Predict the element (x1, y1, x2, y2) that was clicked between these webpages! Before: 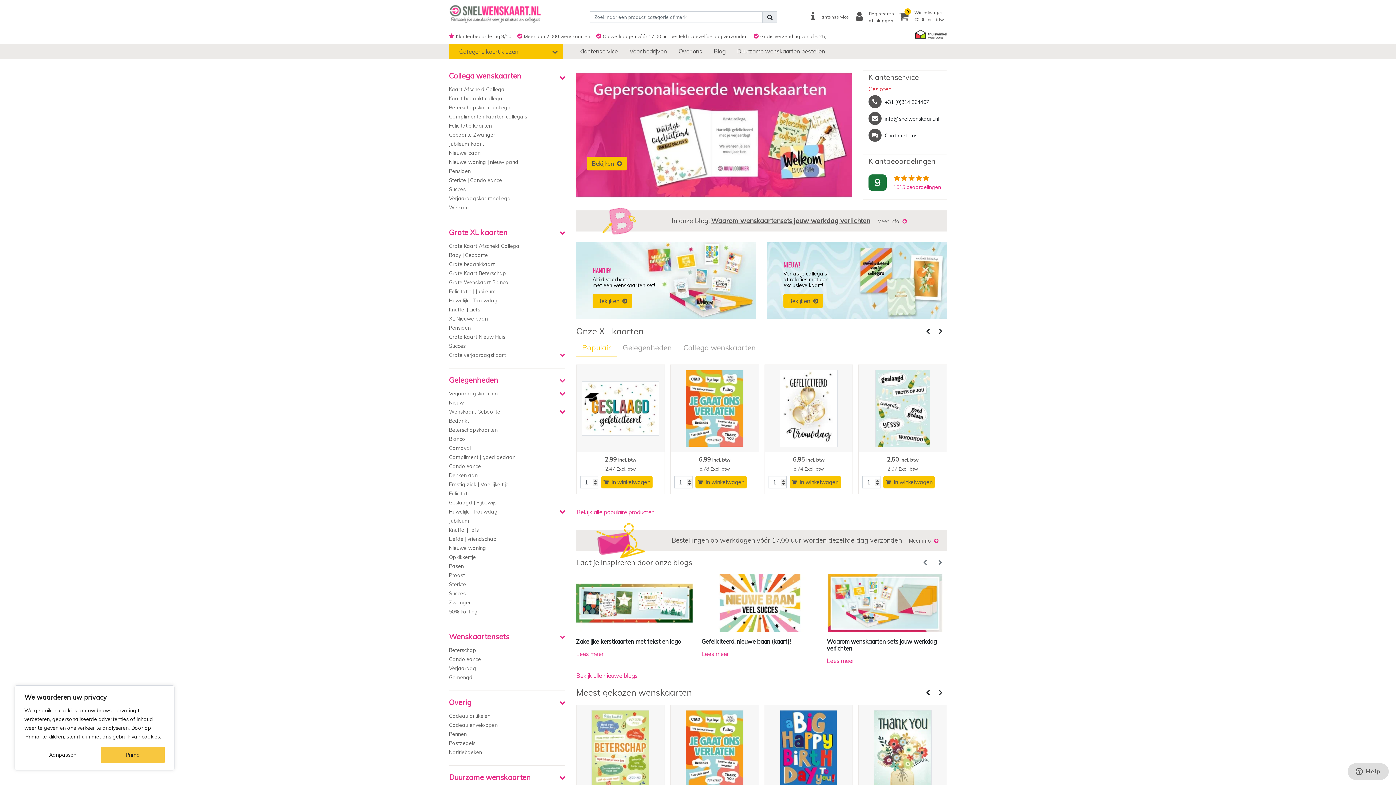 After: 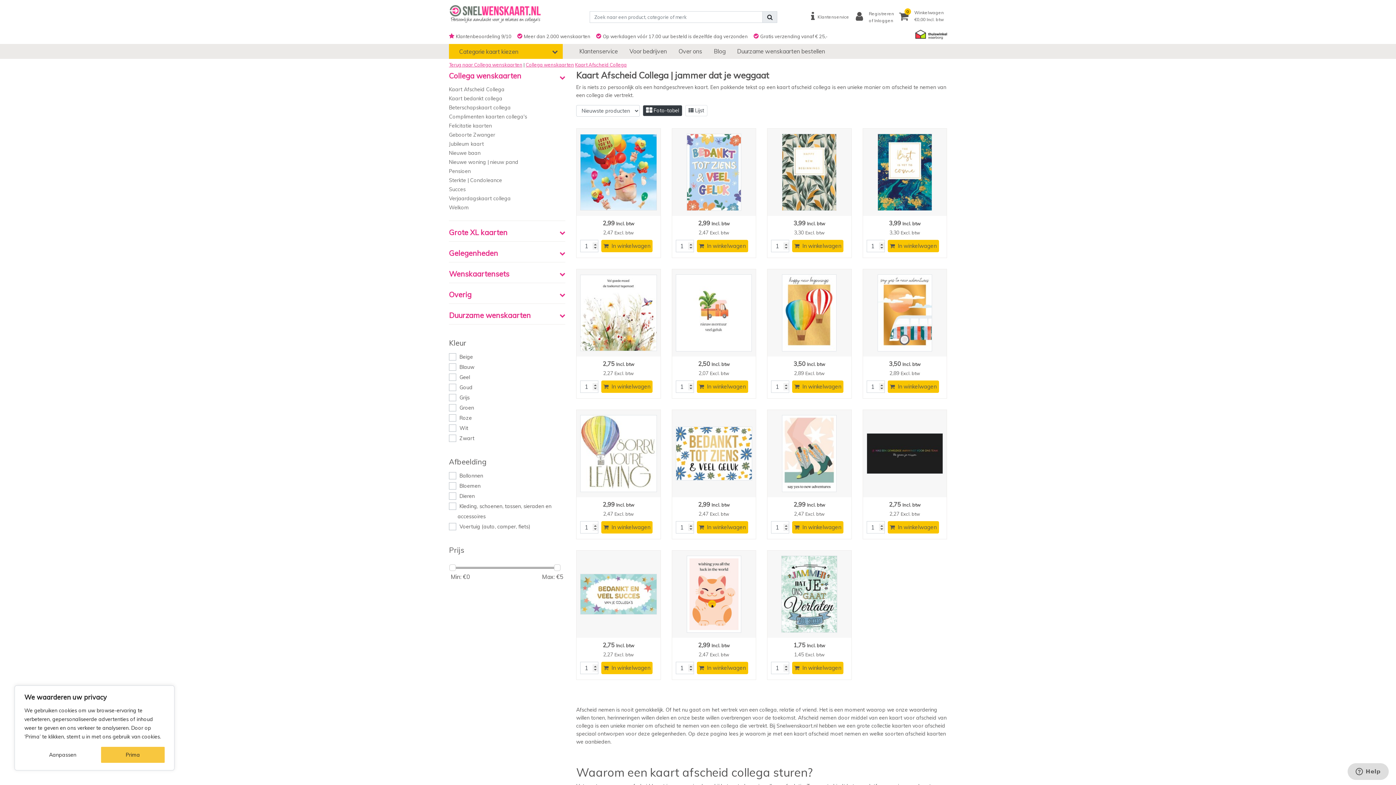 Action: label: Kaart Afscheid Collega bbox: (449, 84, 565, 93)